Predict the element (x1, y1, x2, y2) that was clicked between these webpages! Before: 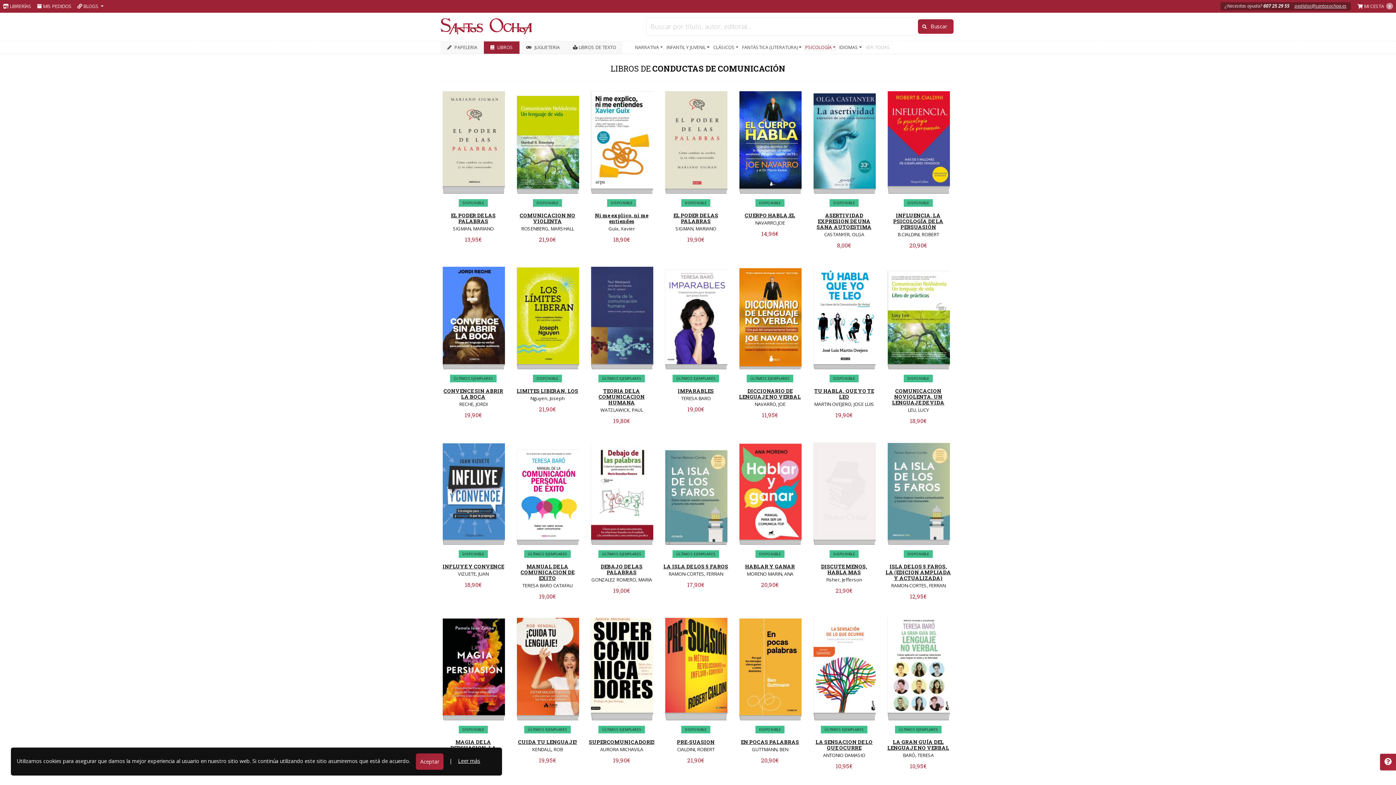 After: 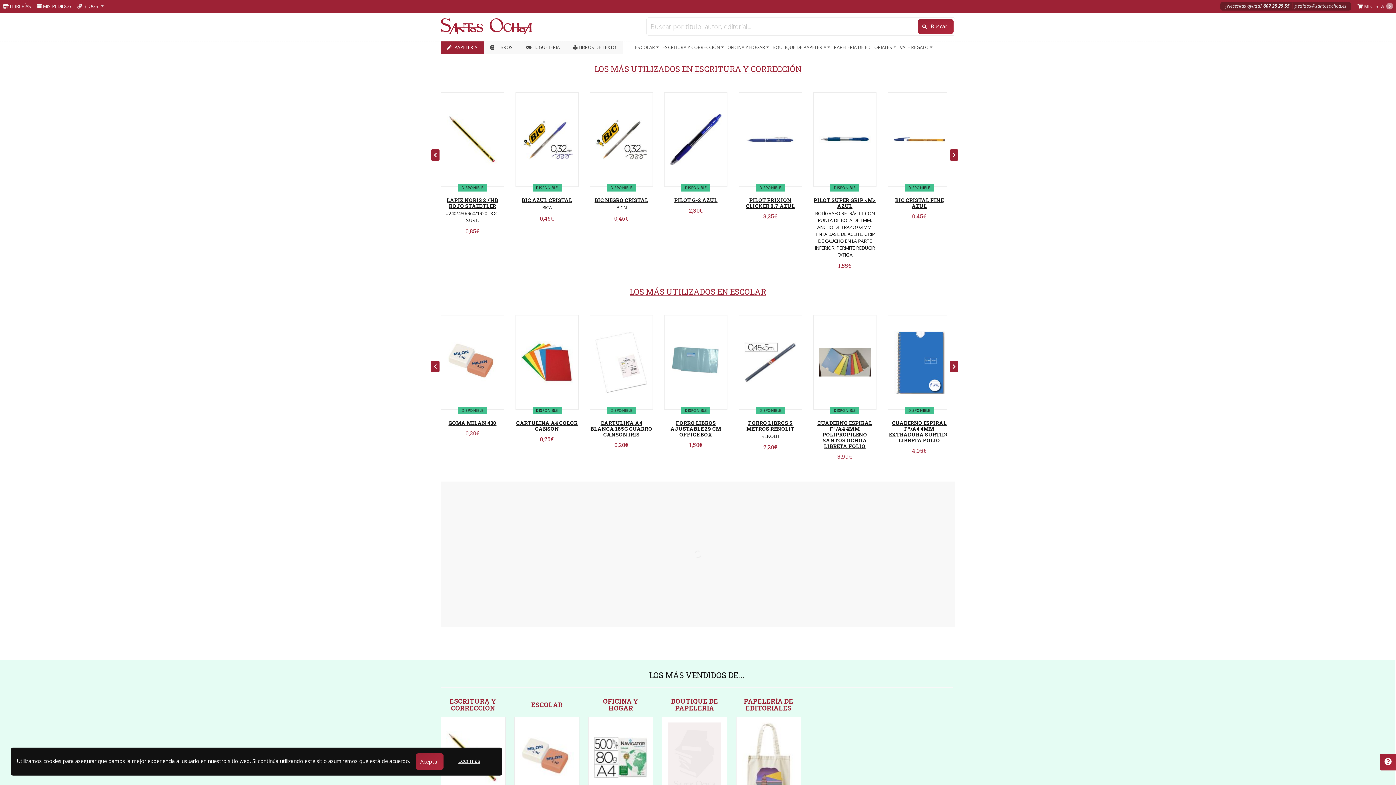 Action: label:  PAPELERIA bbox: (440, 41, 484, 53)